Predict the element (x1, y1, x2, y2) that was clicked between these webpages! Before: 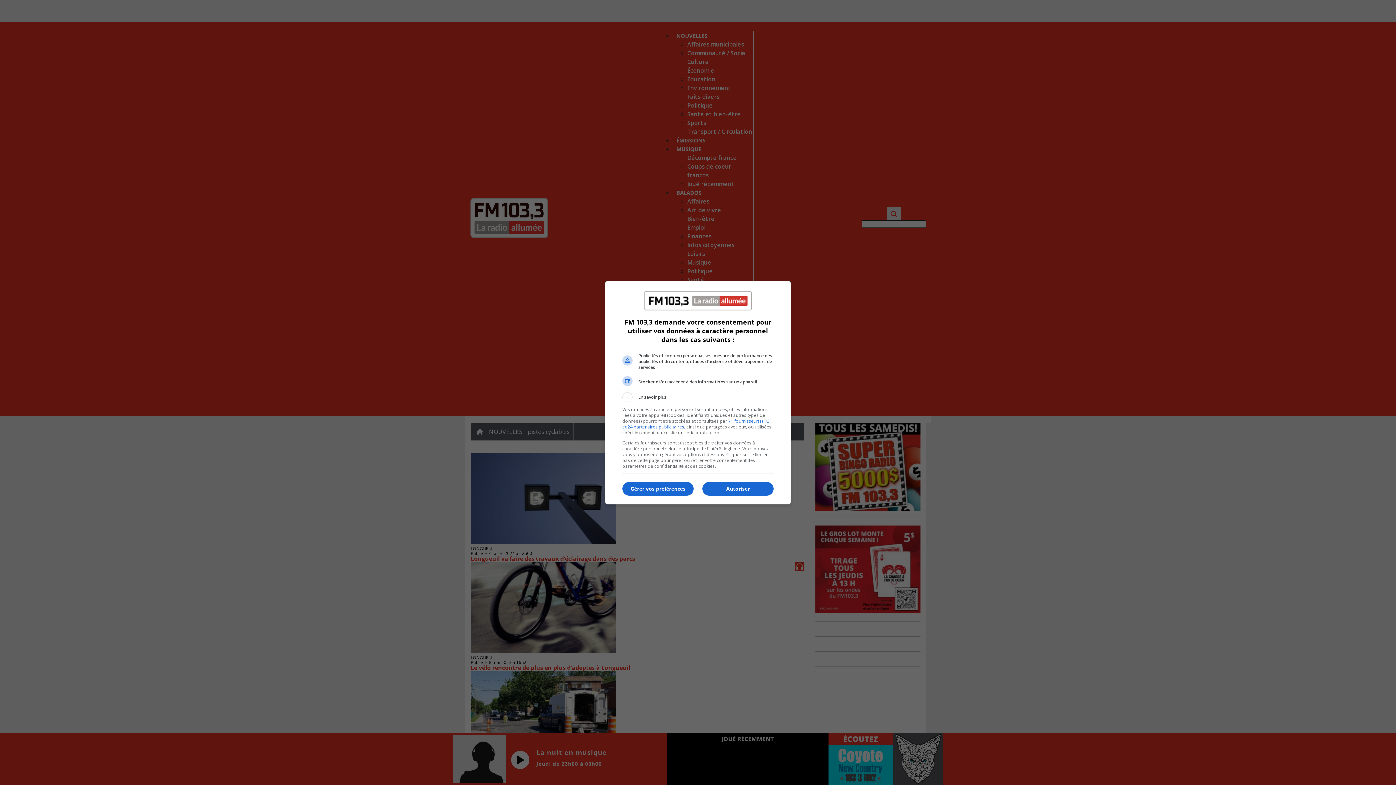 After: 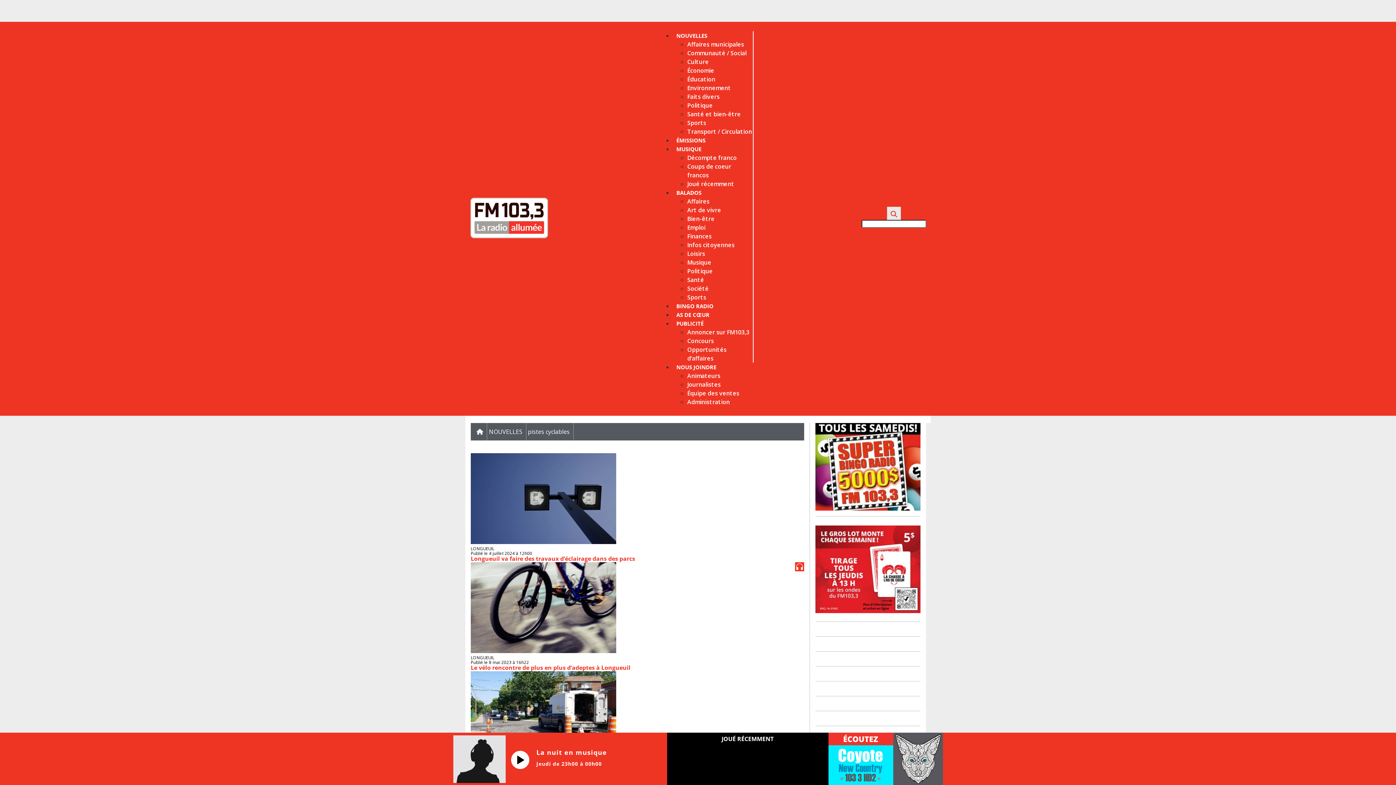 Action: label: Autoriser bbox: (702, 482, 773, 496)